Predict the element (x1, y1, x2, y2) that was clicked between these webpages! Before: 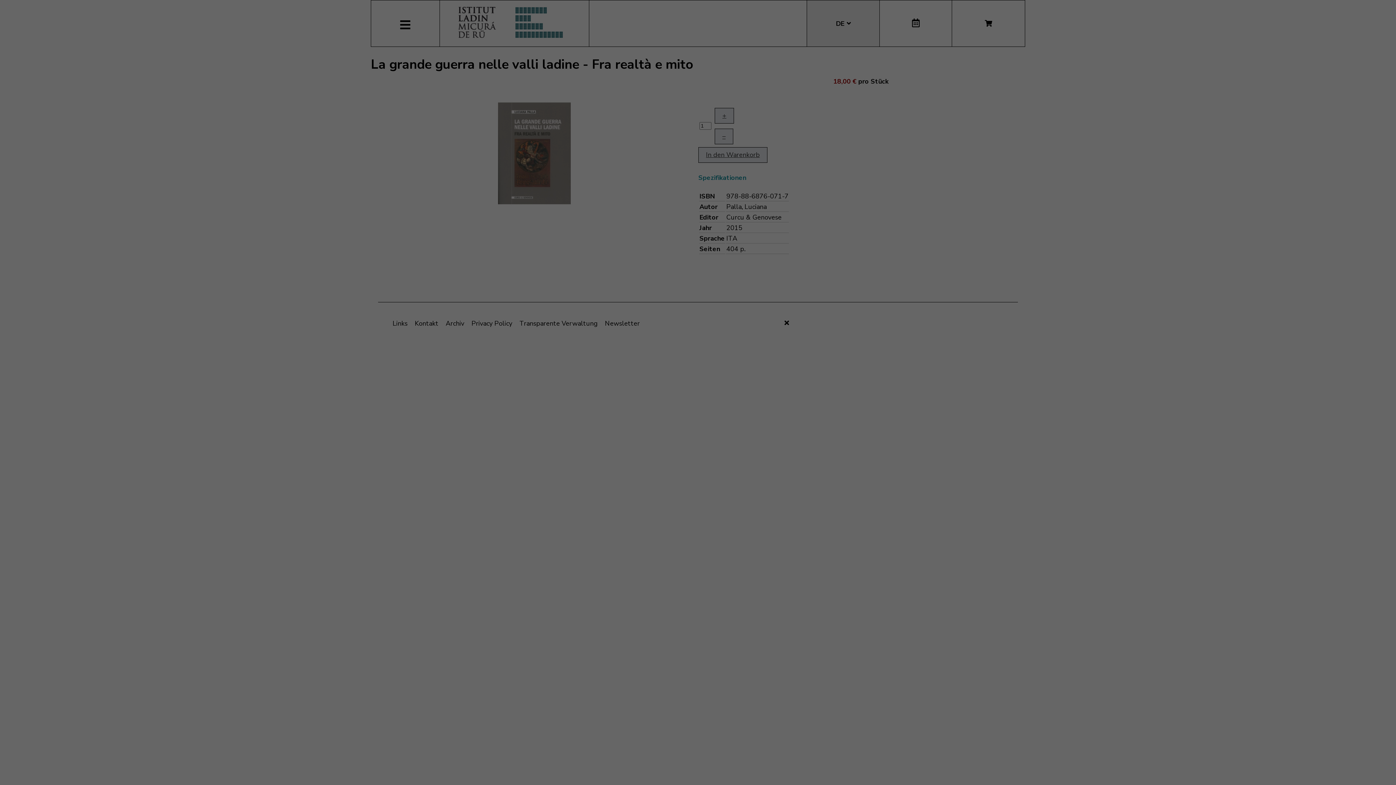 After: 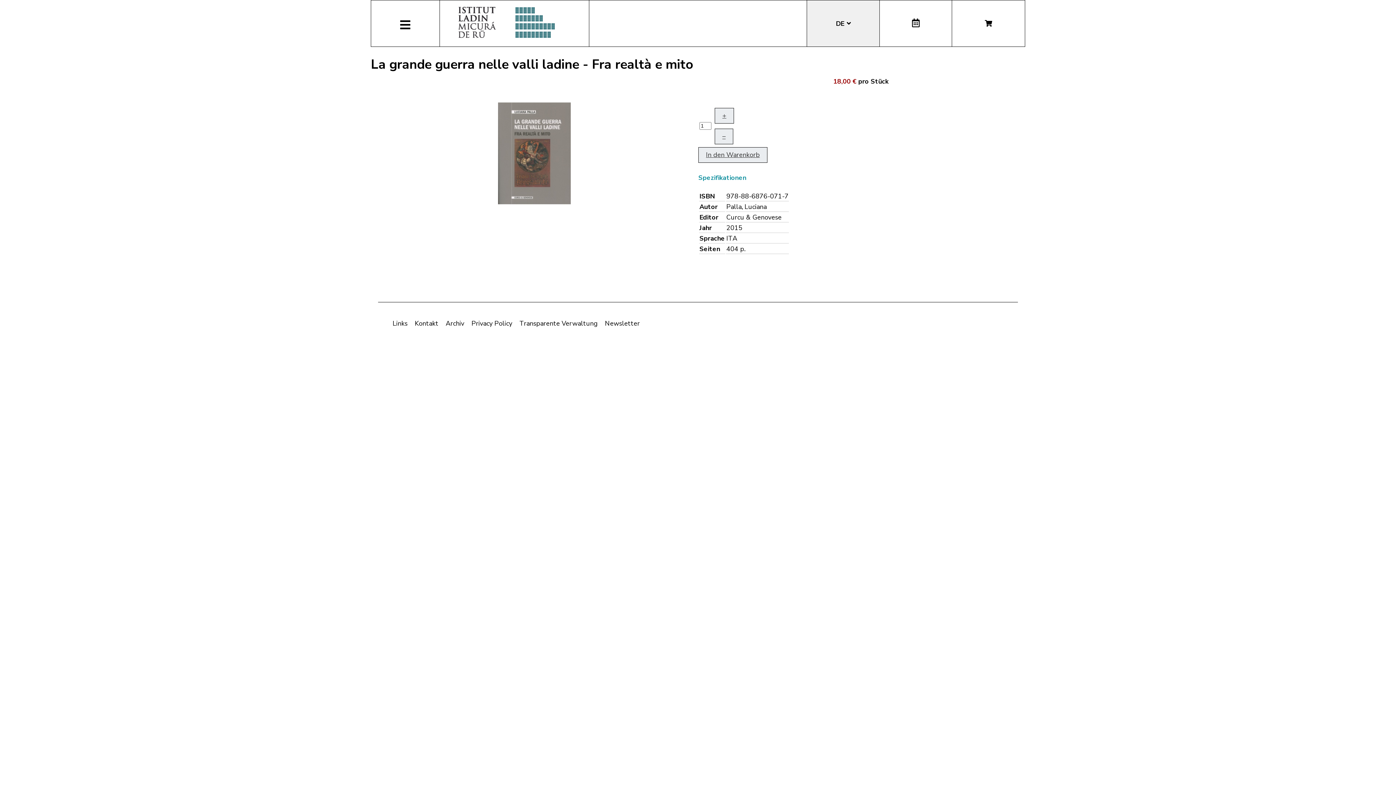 Action: bbox: (784, 318, 789, 327)